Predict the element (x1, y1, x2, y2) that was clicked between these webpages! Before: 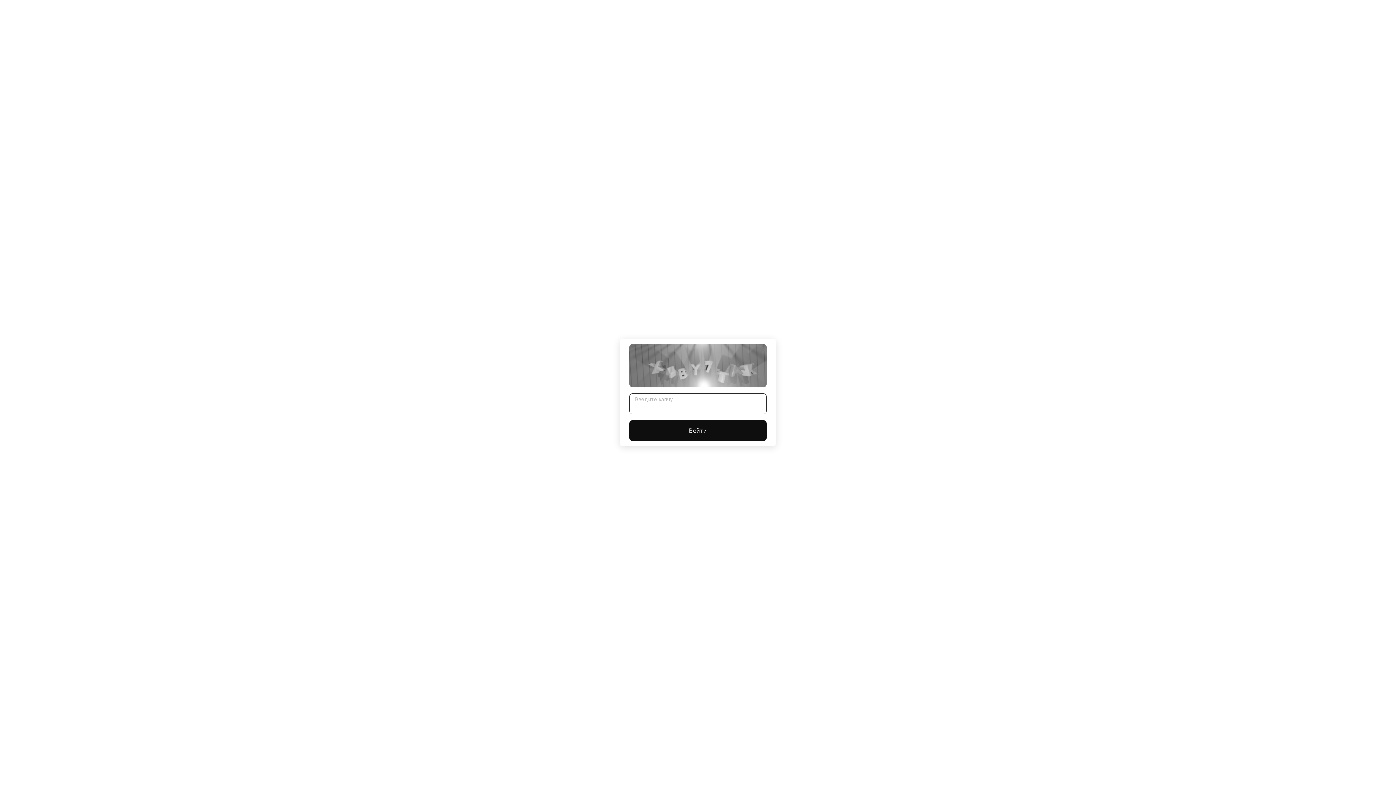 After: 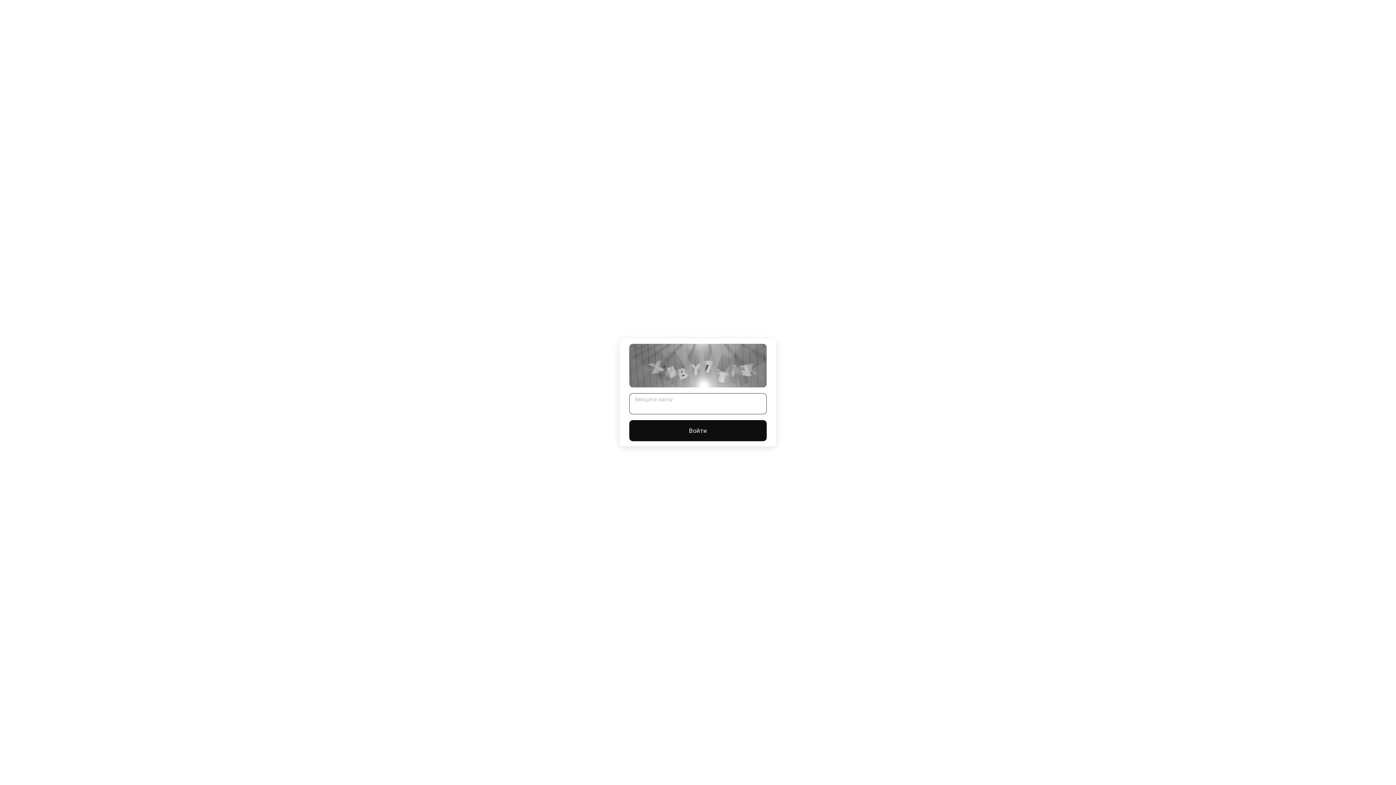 Action: bbox: (629, 420, 766, 441) label: Войти